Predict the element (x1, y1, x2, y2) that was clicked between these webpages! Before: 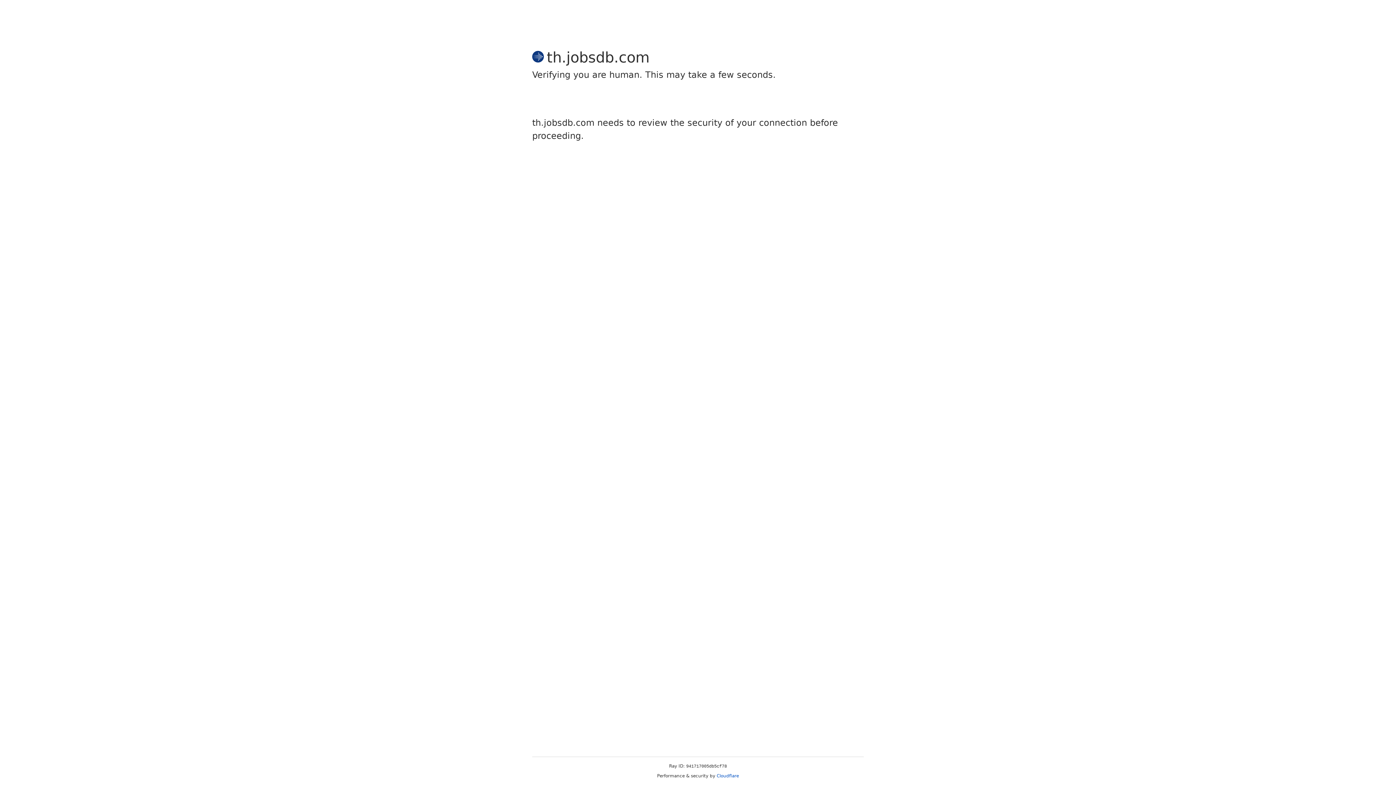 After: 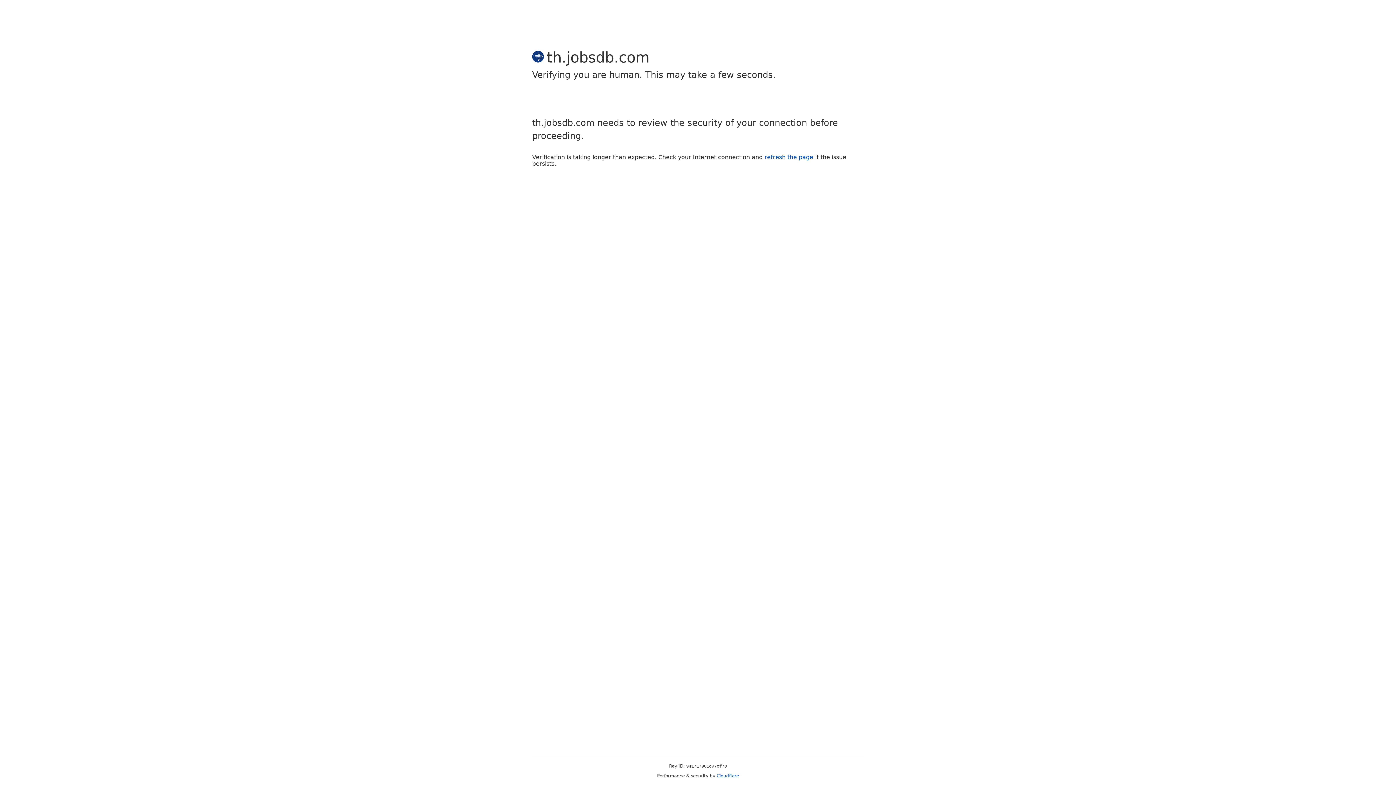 Action: bbox: (716, 773, 739, 778) label: Cloudflare